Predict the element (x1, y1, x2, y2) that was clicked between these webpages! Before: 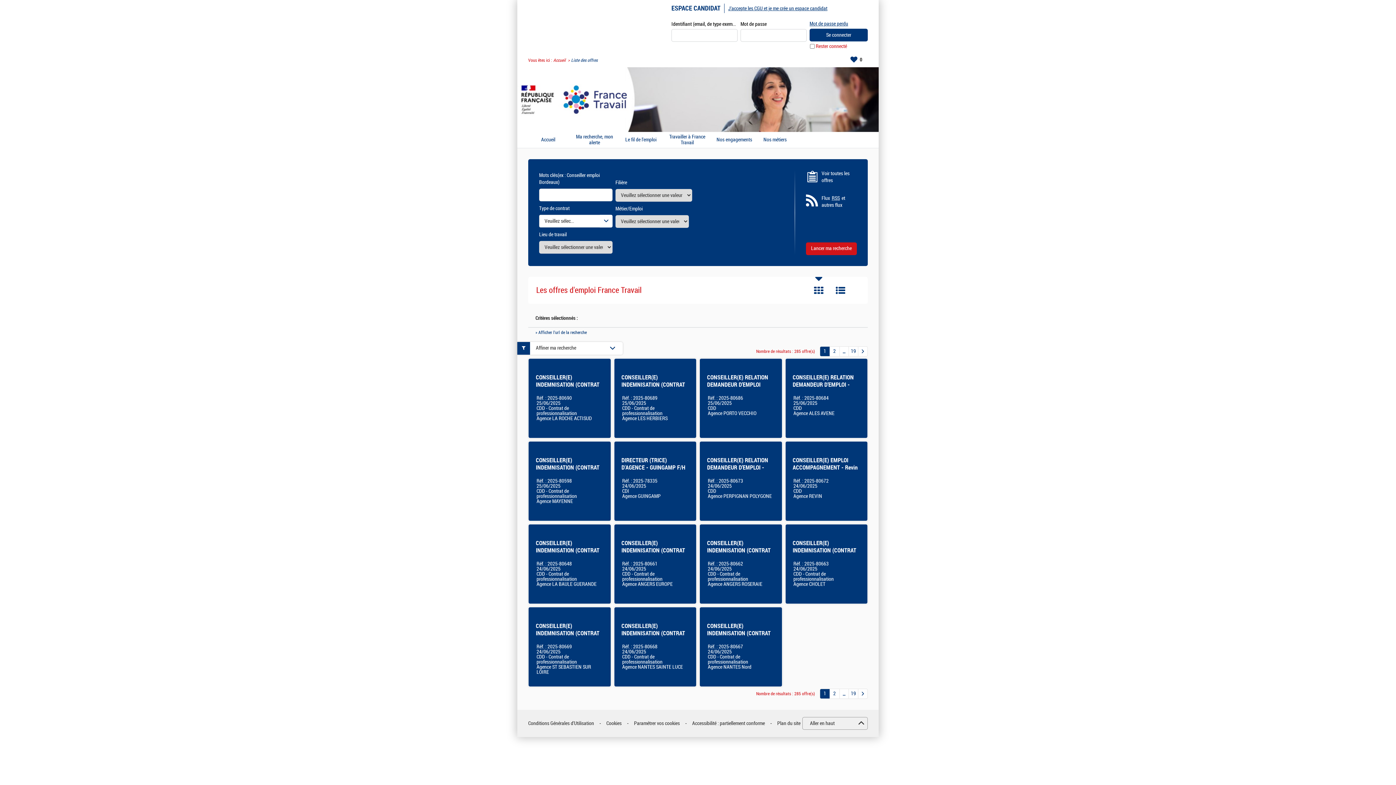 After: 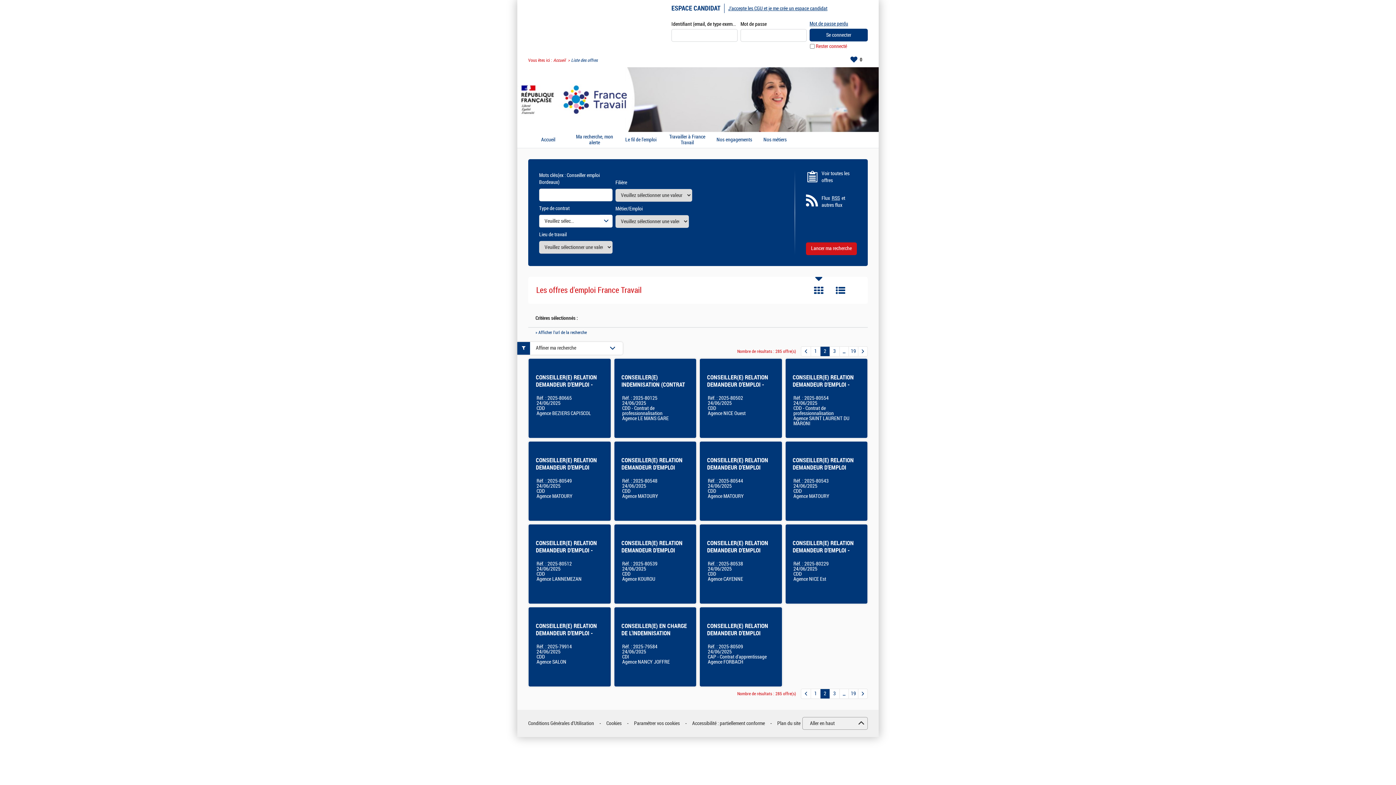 Action: label: 2 bbox: (830, 346, 839, 356)